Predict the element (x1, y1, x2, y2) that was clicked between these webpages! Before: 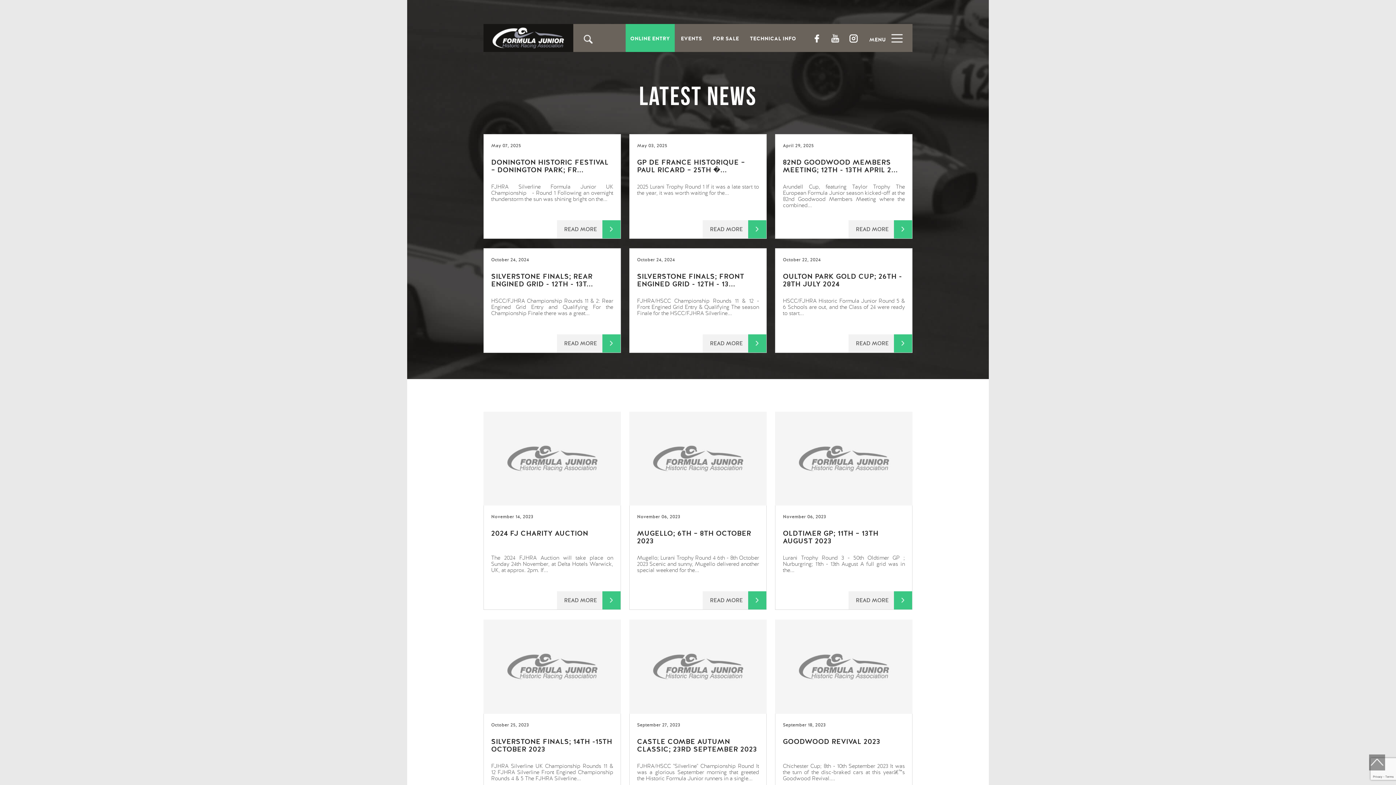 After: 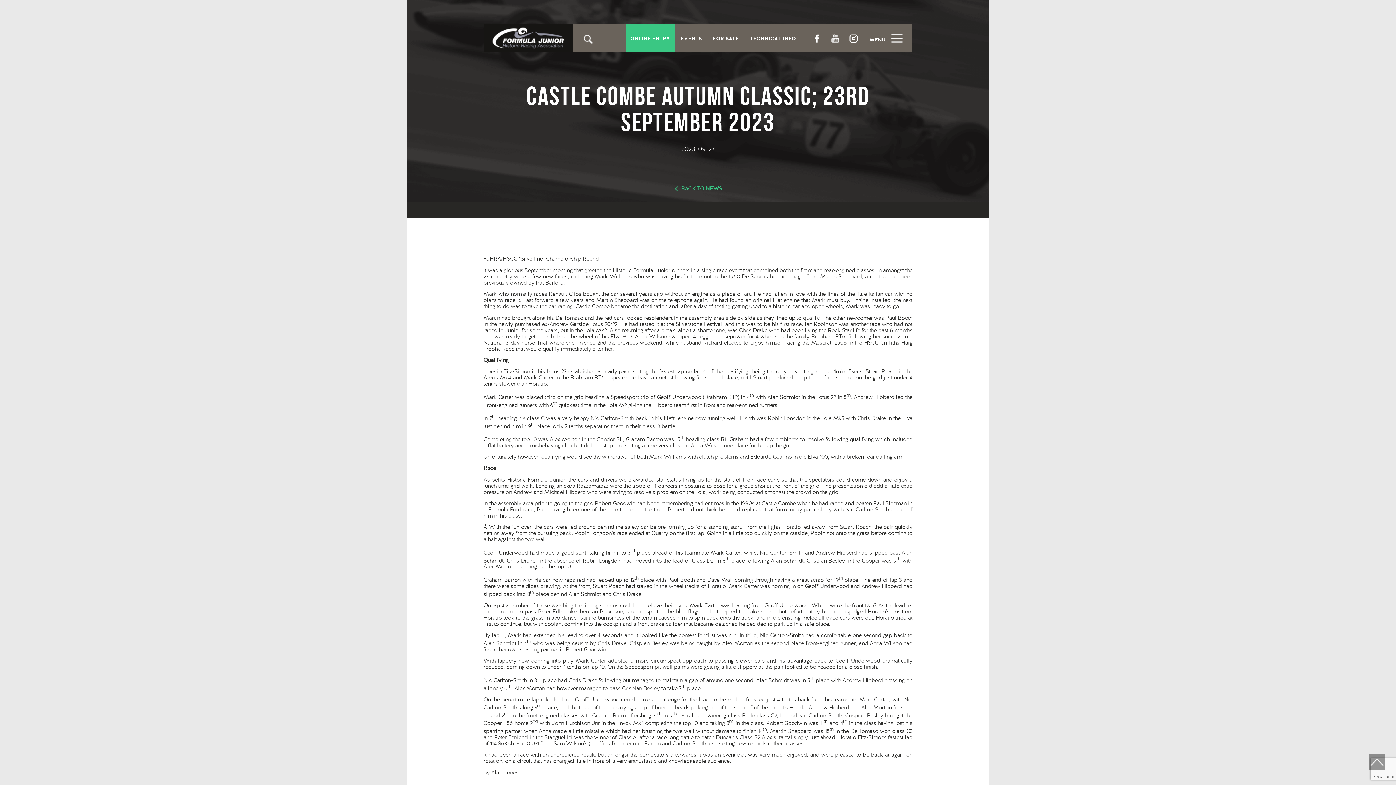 Action: label: September 27, 2023
CASTLE COMBE AUTUMN CLASSIC; 23RD SEPTEMBER 2023

FJHRA/HSCC "Silverline" Championship Round It was a glorious September morning that greeted the Historic Formula Junior runners in a single...

READ MORE bbox: (629, 620, 766, 818)